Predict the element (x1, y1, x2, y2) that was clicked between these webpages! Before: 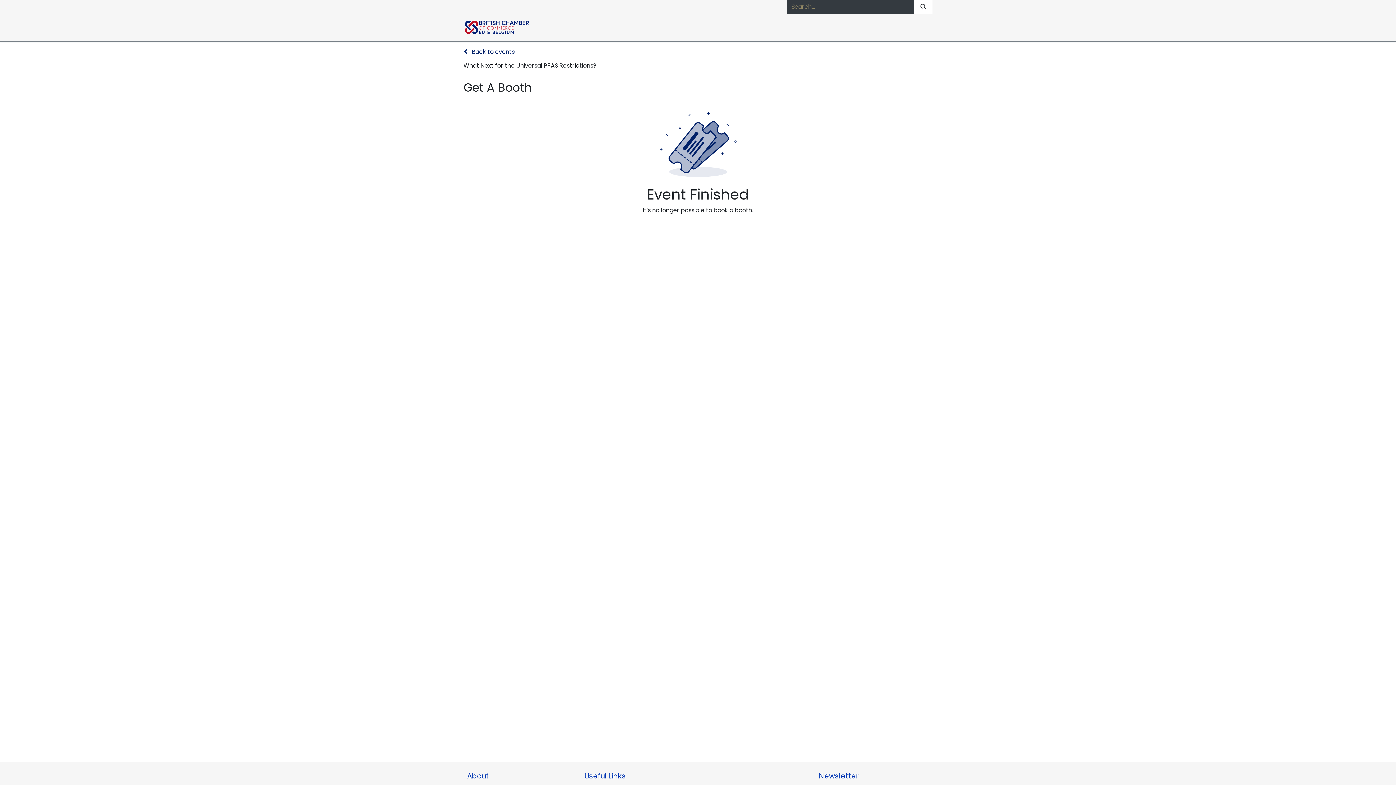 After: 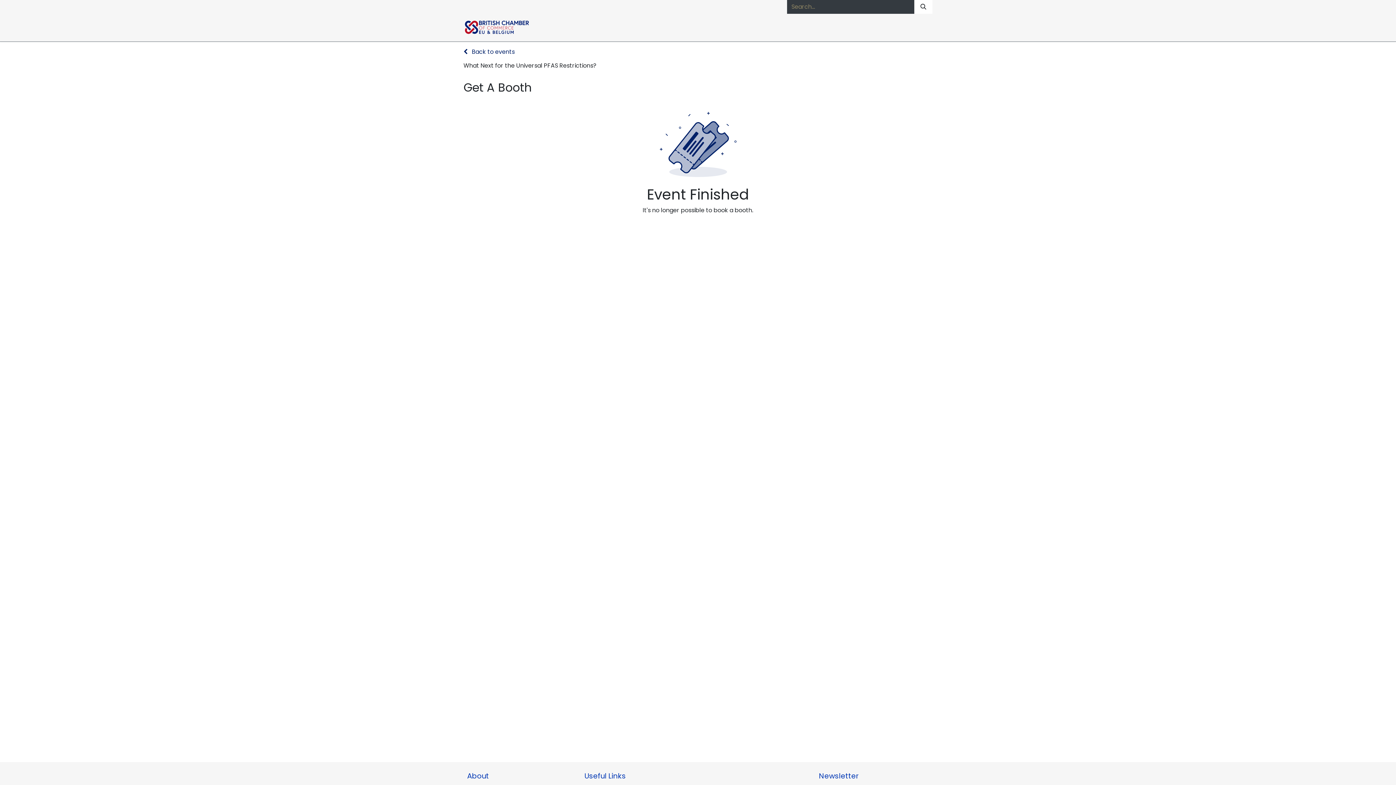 Action: label: BNG  bbox: (713, 20, 738, 34)